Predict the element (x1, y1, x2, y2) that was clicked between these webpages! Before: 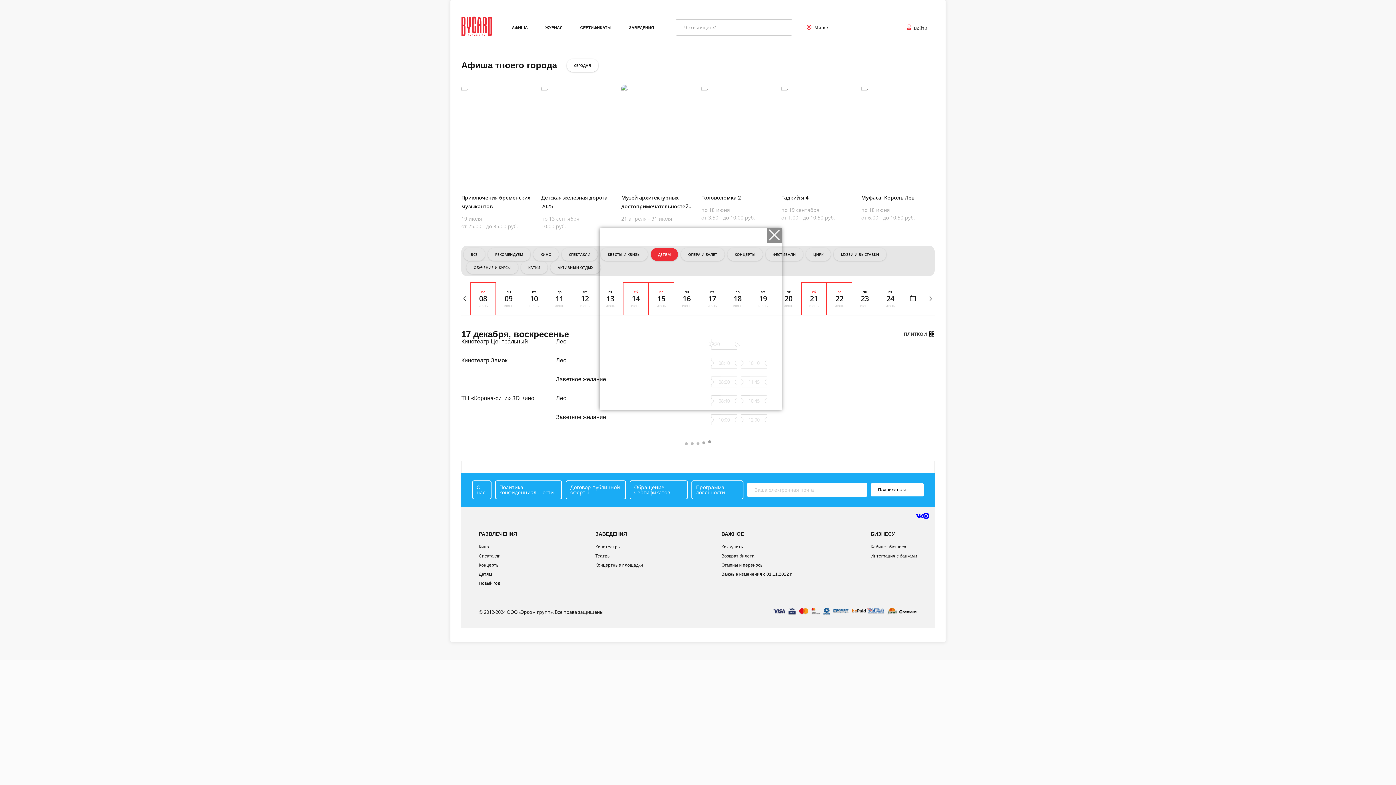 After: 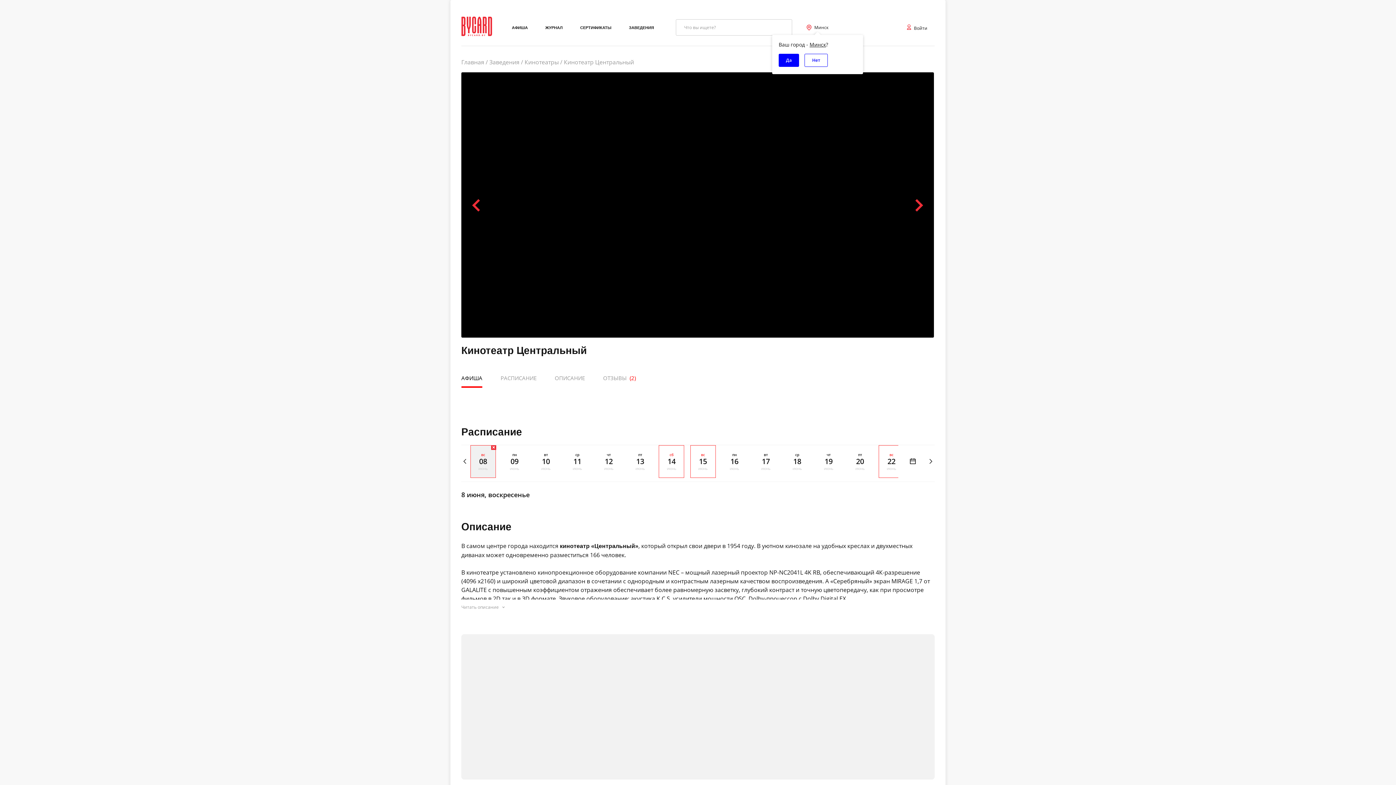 Action: bbox: (461, 338, 528, 344) label: Кинотеатр Центральный